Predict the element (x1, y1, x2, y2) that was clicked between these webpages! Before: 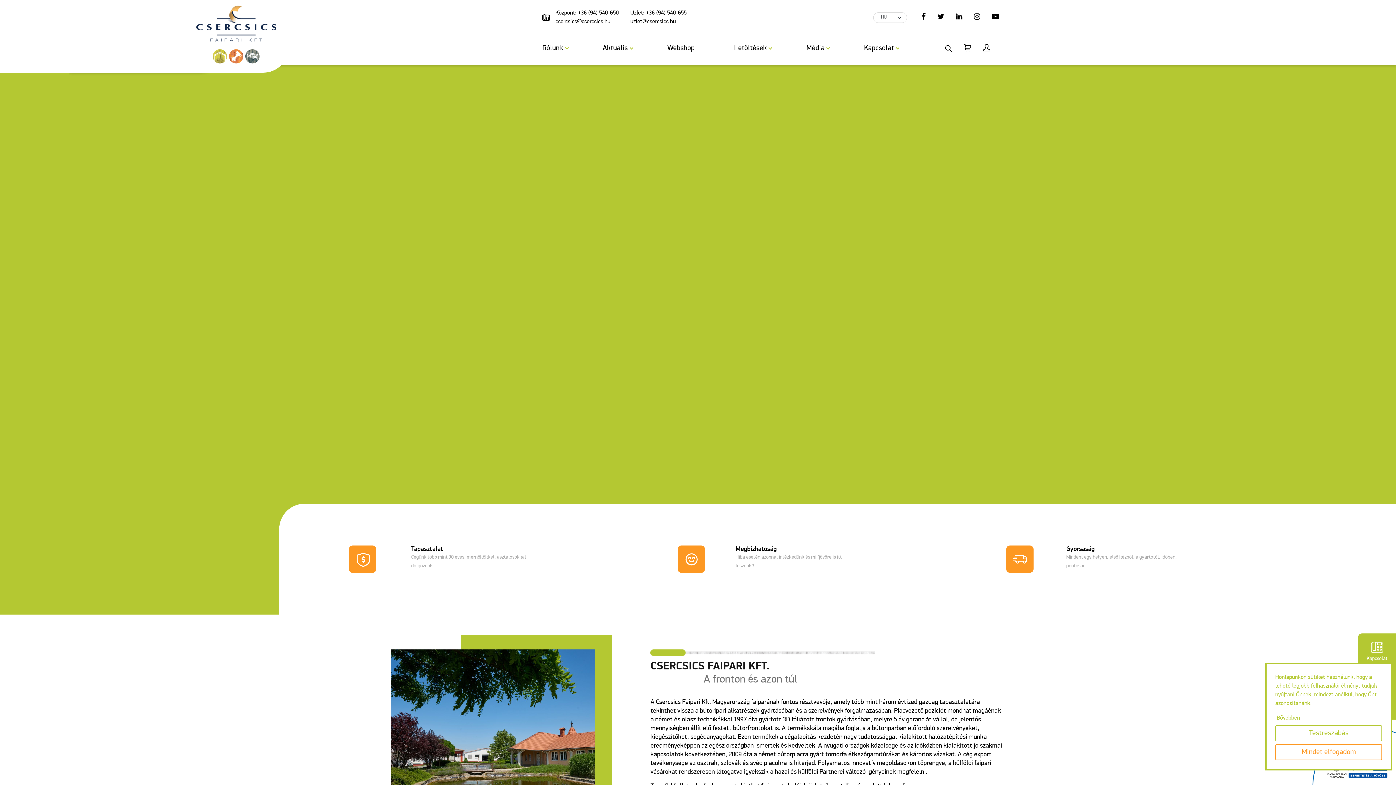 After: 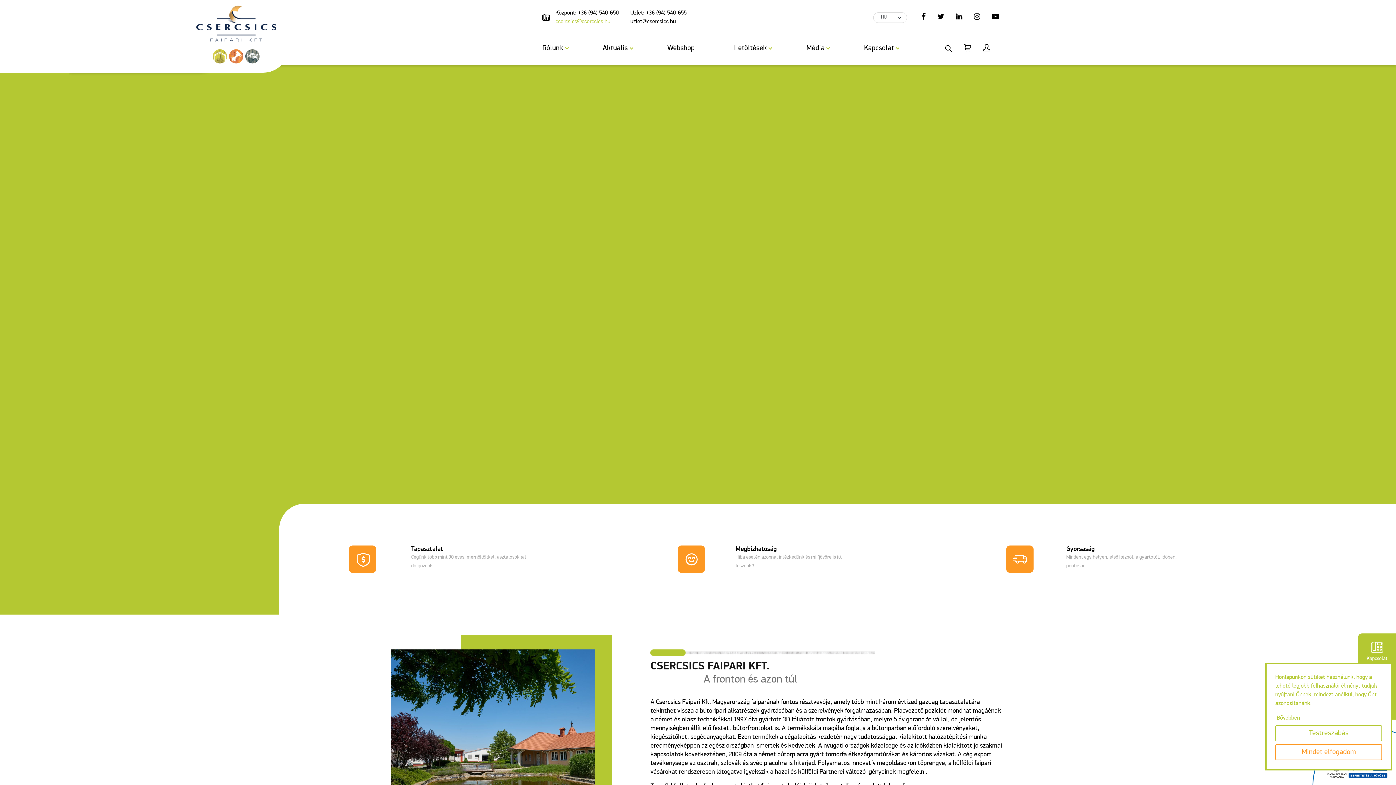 Action: label: csercsics@csercsics.hu bbox: (549, 17, 624, 29)